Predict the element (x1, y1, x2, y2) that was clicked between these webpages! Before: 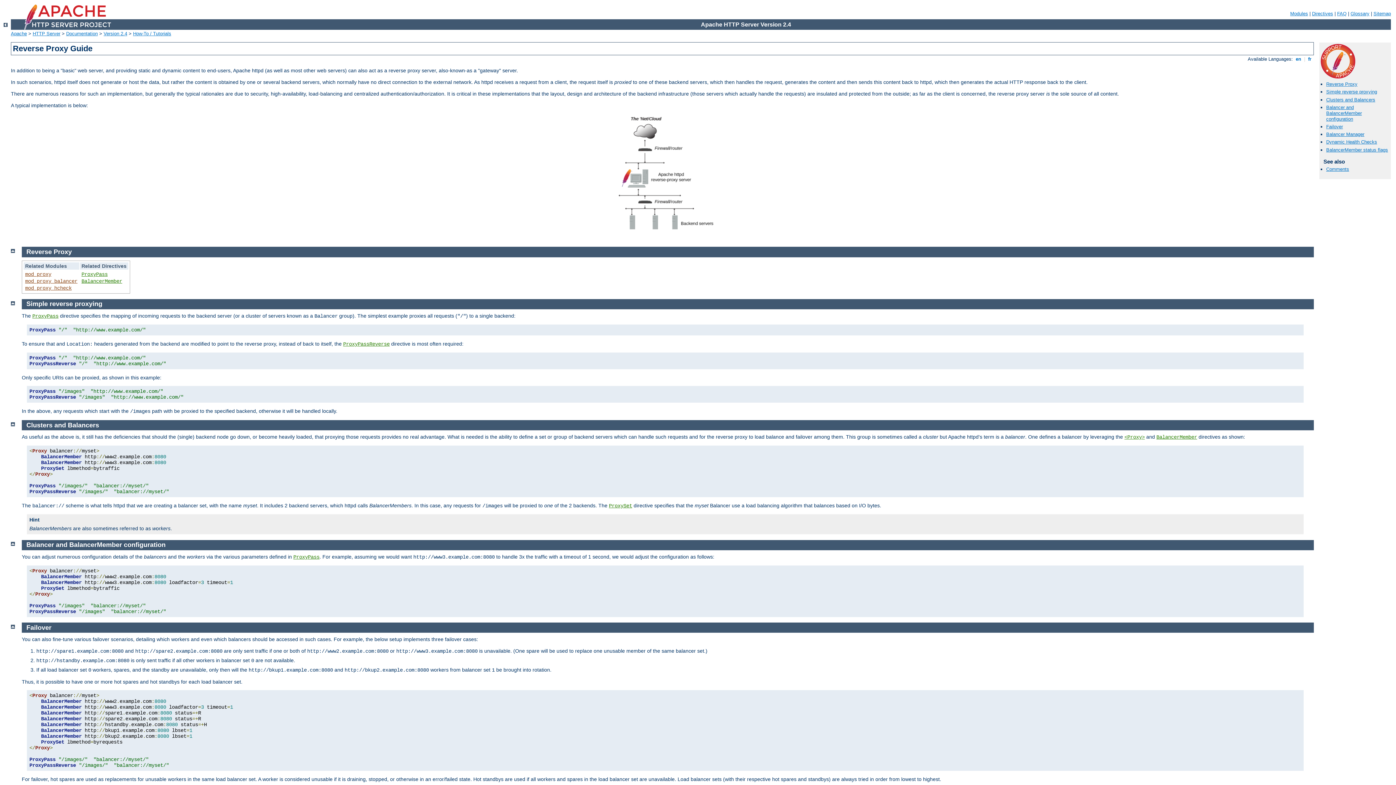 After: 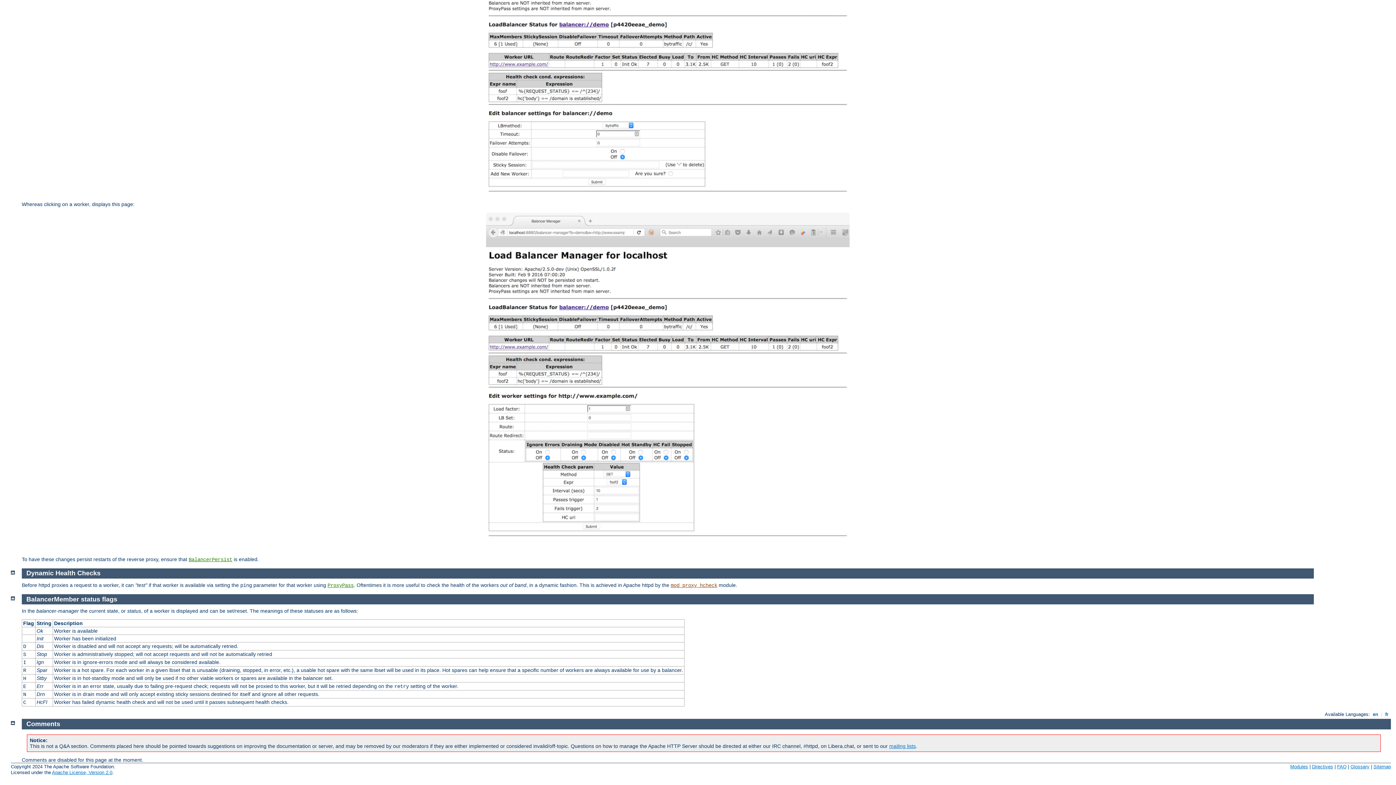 Action: label: BalancerMember status flags bbox: (1326, 147, 1388, 152)